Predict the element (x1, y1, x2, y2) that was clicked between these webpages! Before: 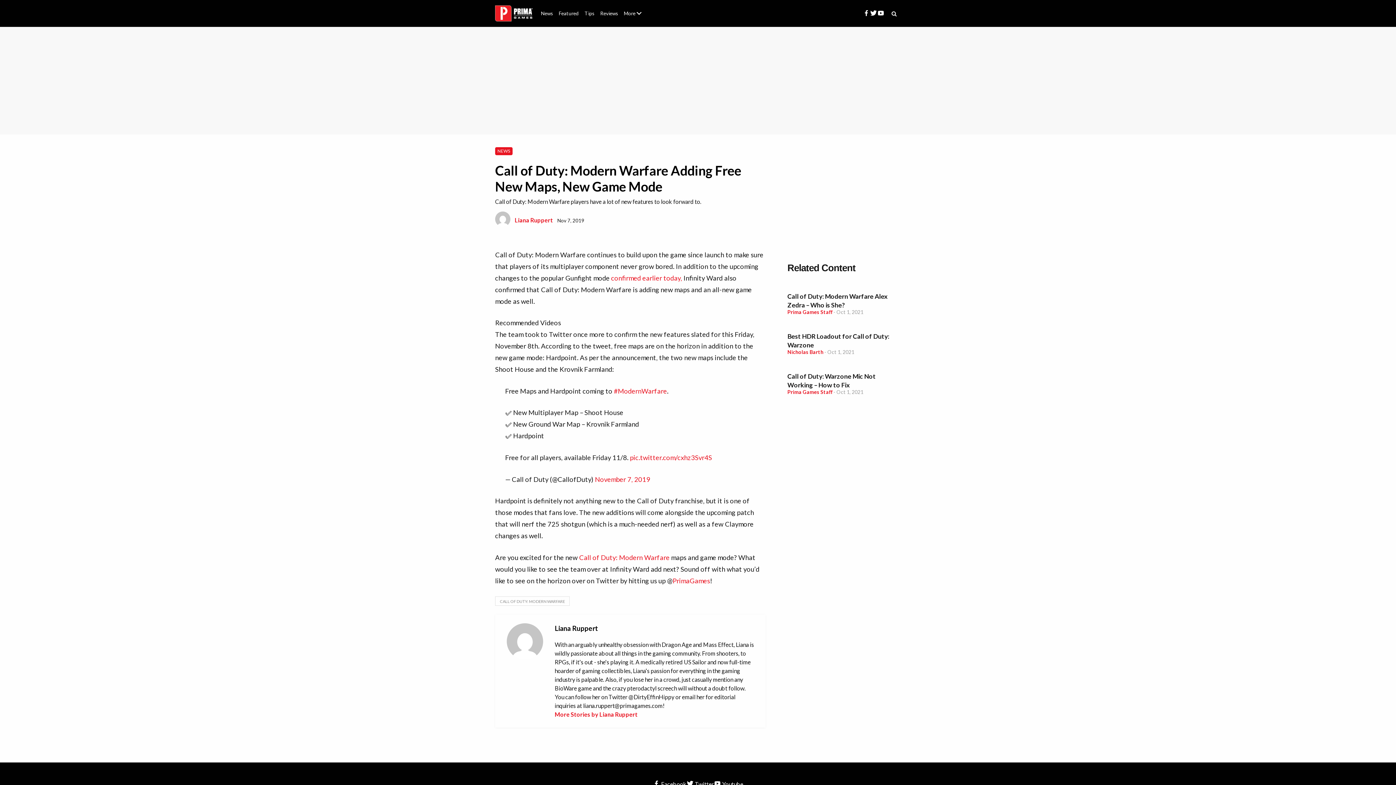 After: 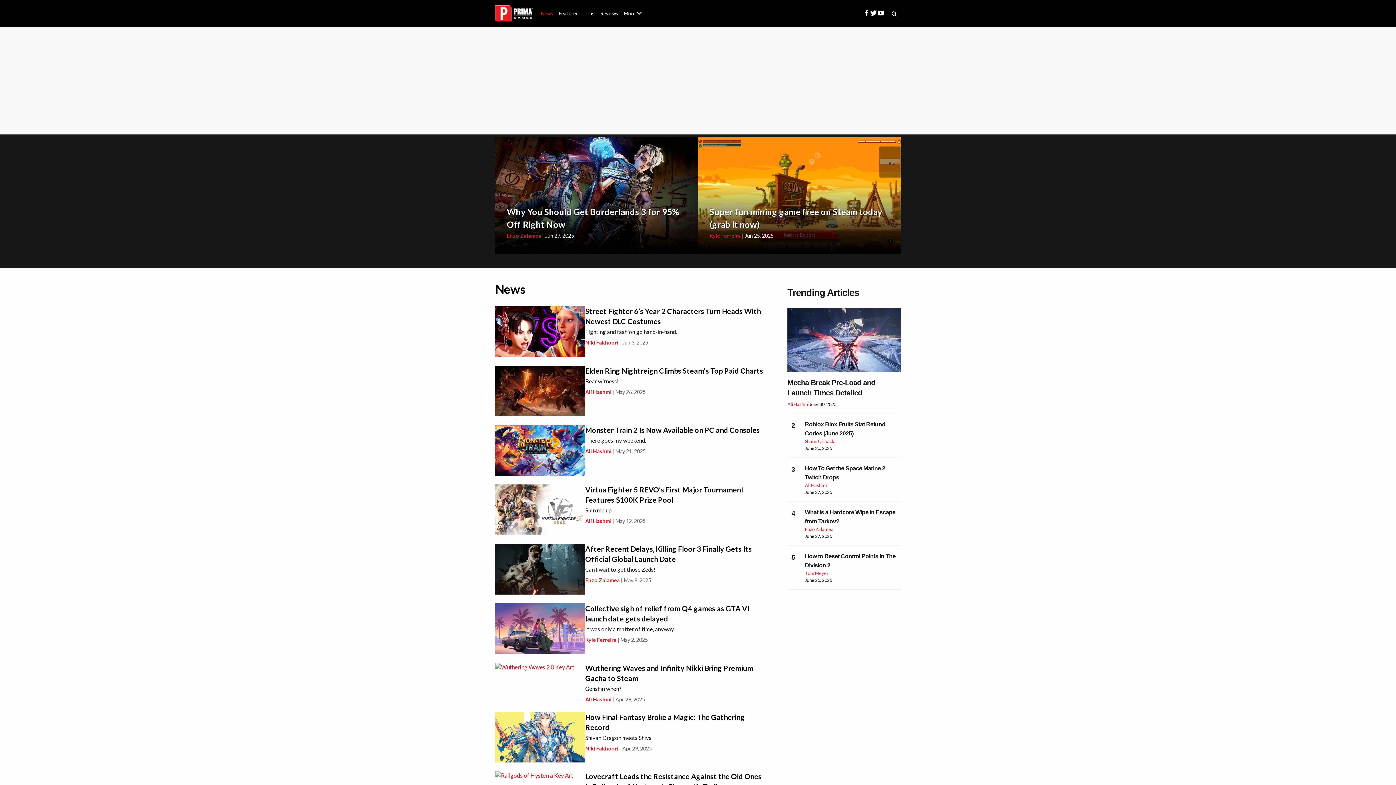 Action: bbox: (497, 148, 510, 153) label: NEWS